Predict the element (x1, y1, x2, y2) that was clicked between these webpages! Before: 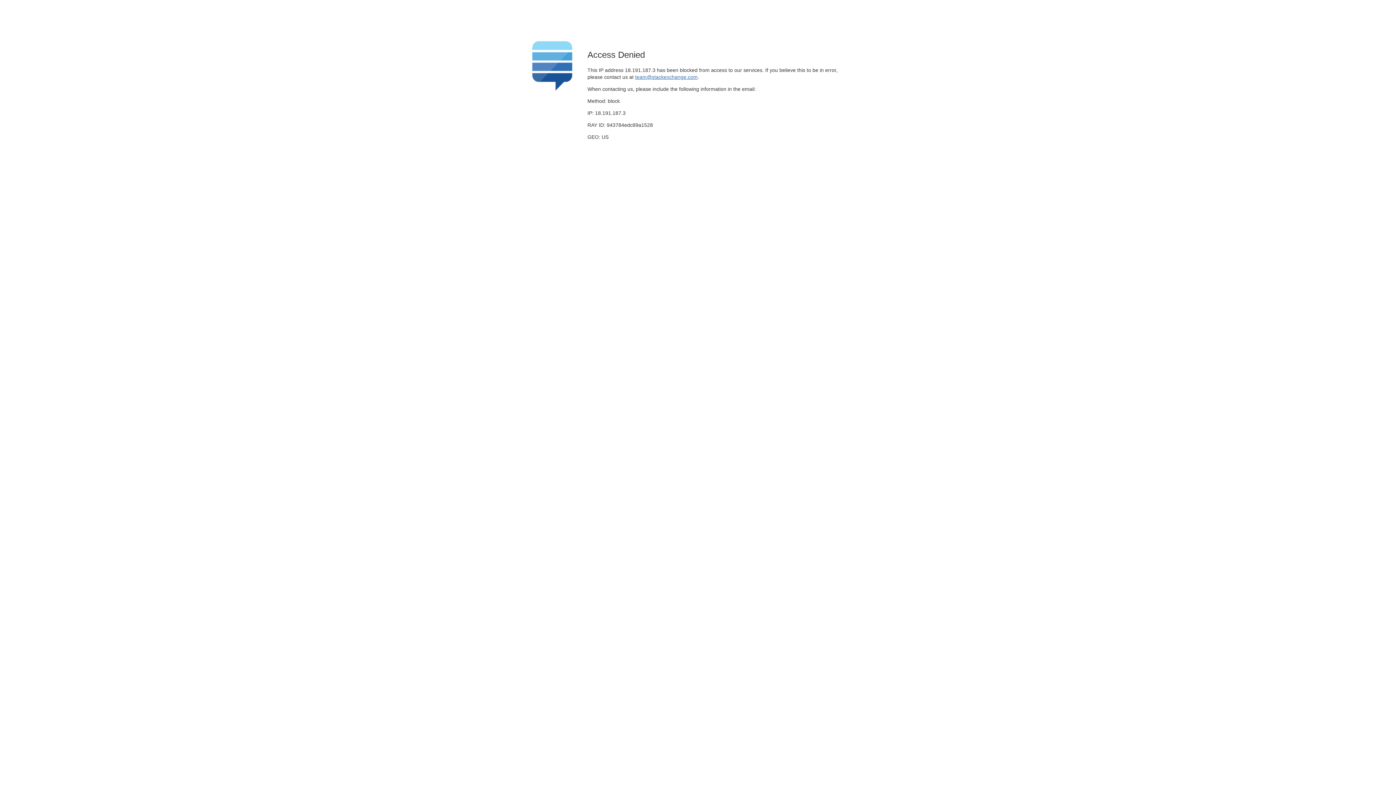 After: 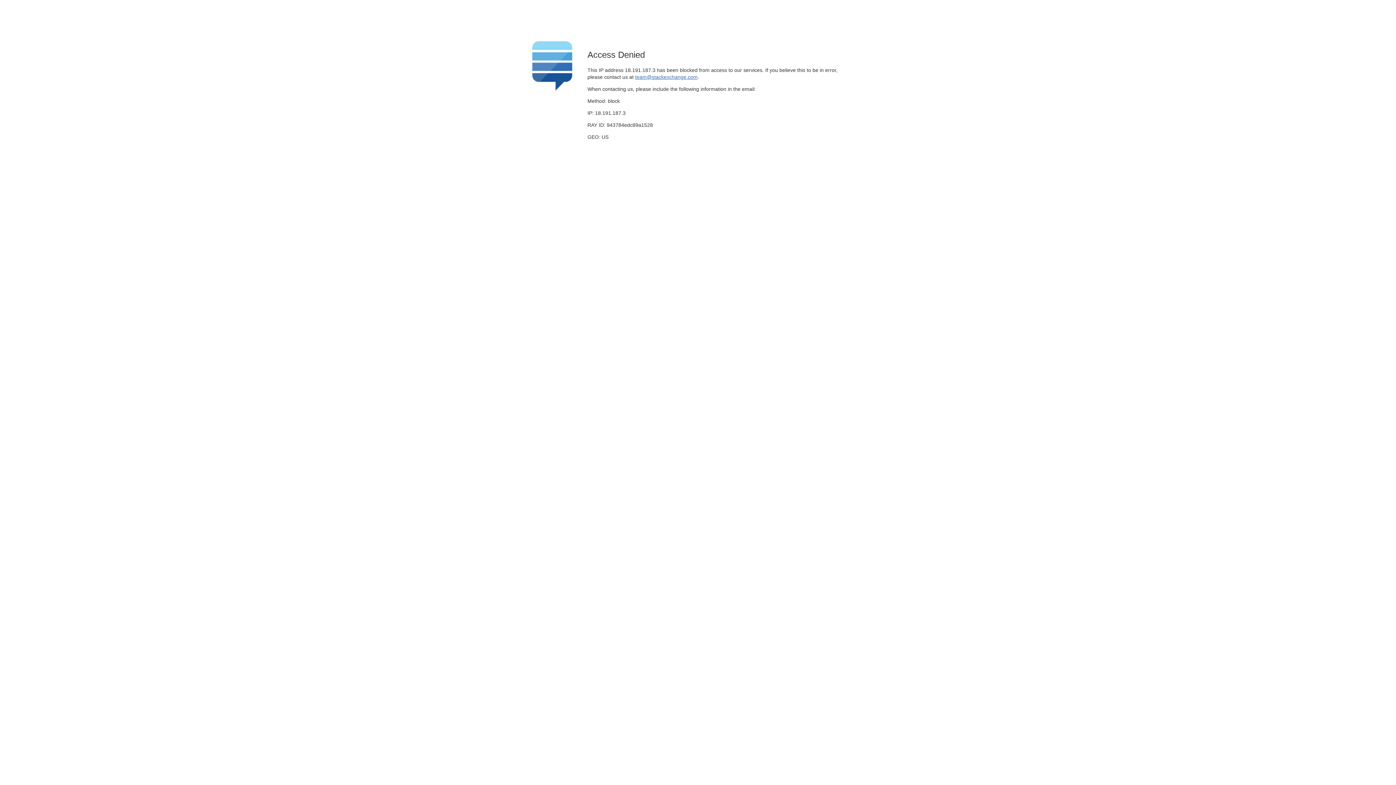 Action: bbox: (635, 74, 697, 79) label: team@stackexchange.com